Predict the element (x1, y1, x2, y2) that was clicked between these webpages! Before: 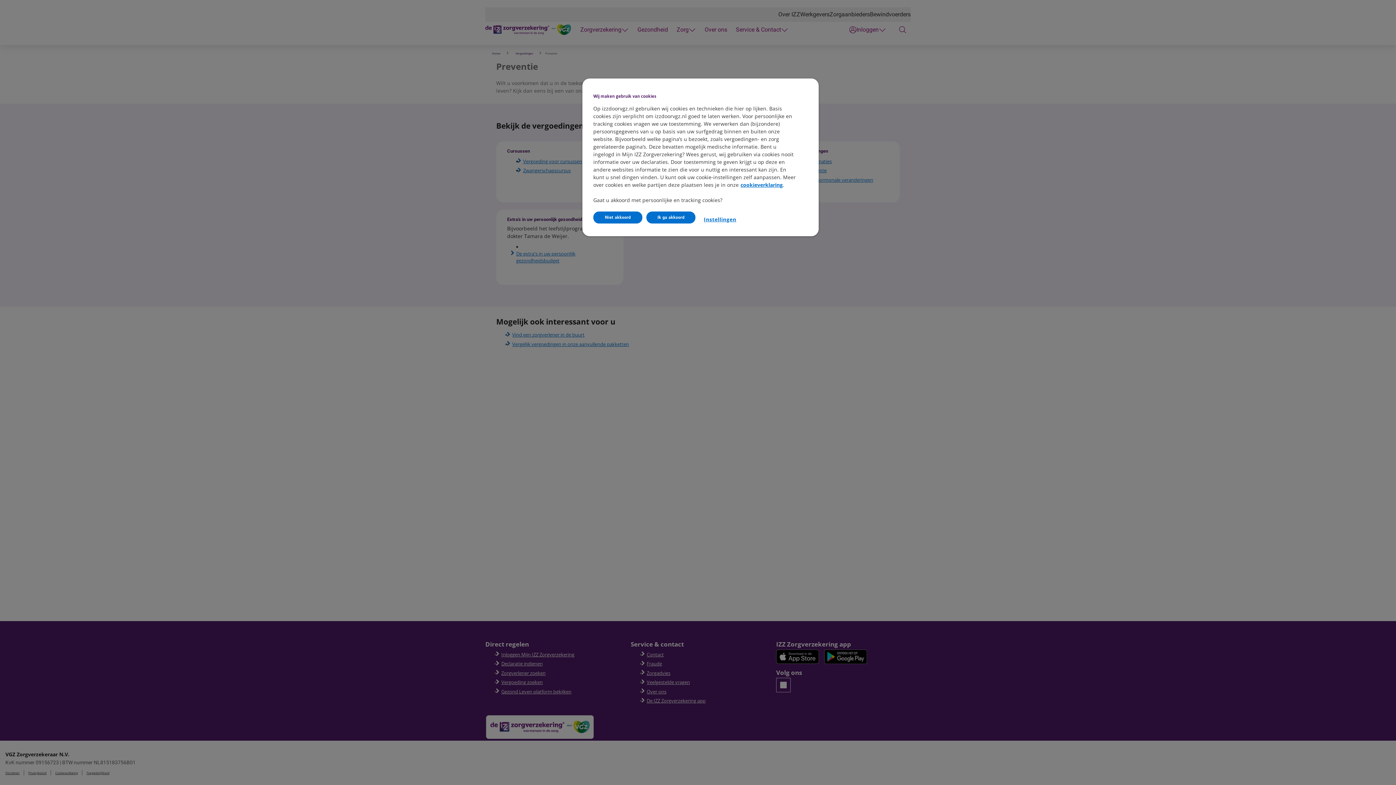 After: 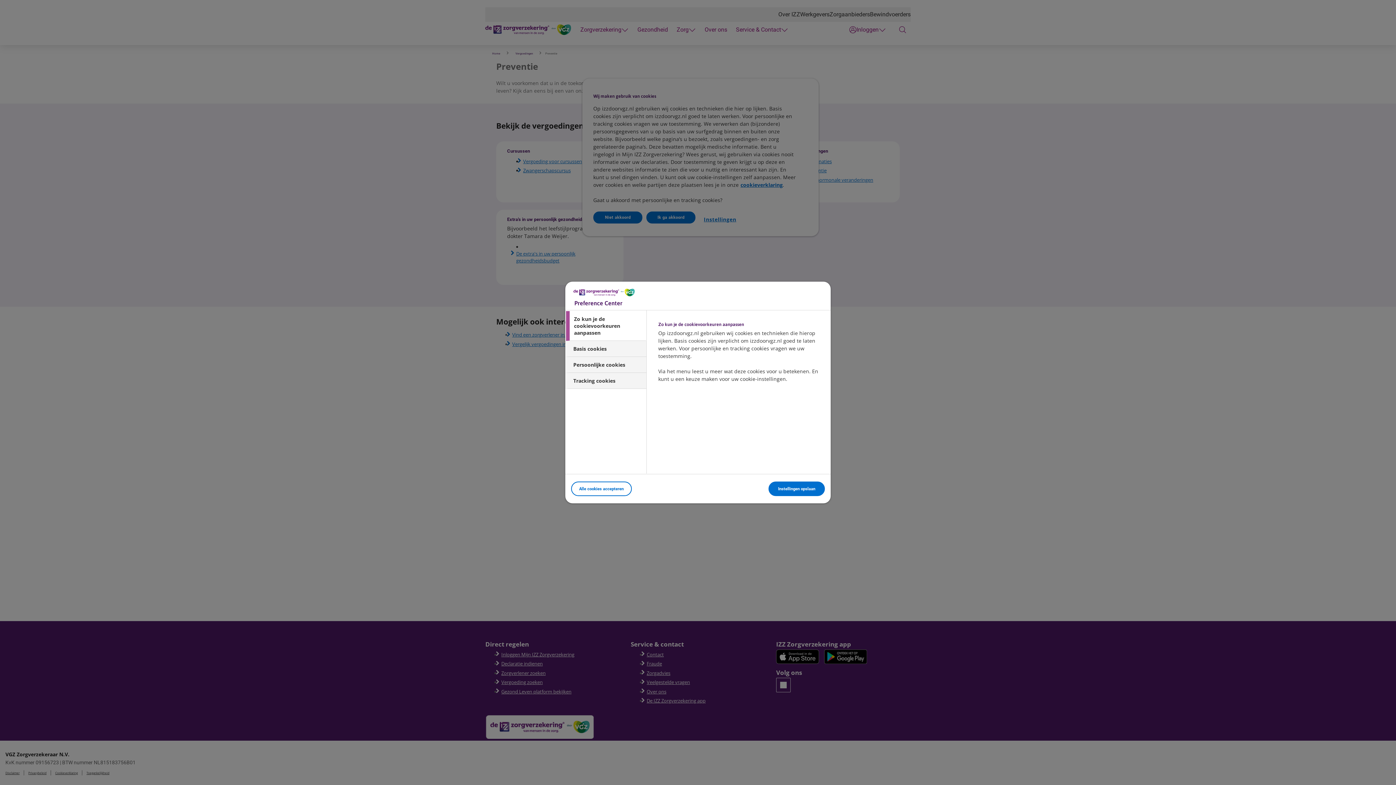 Action: label: Instellingen bbox: (695, 211, 744, 227)